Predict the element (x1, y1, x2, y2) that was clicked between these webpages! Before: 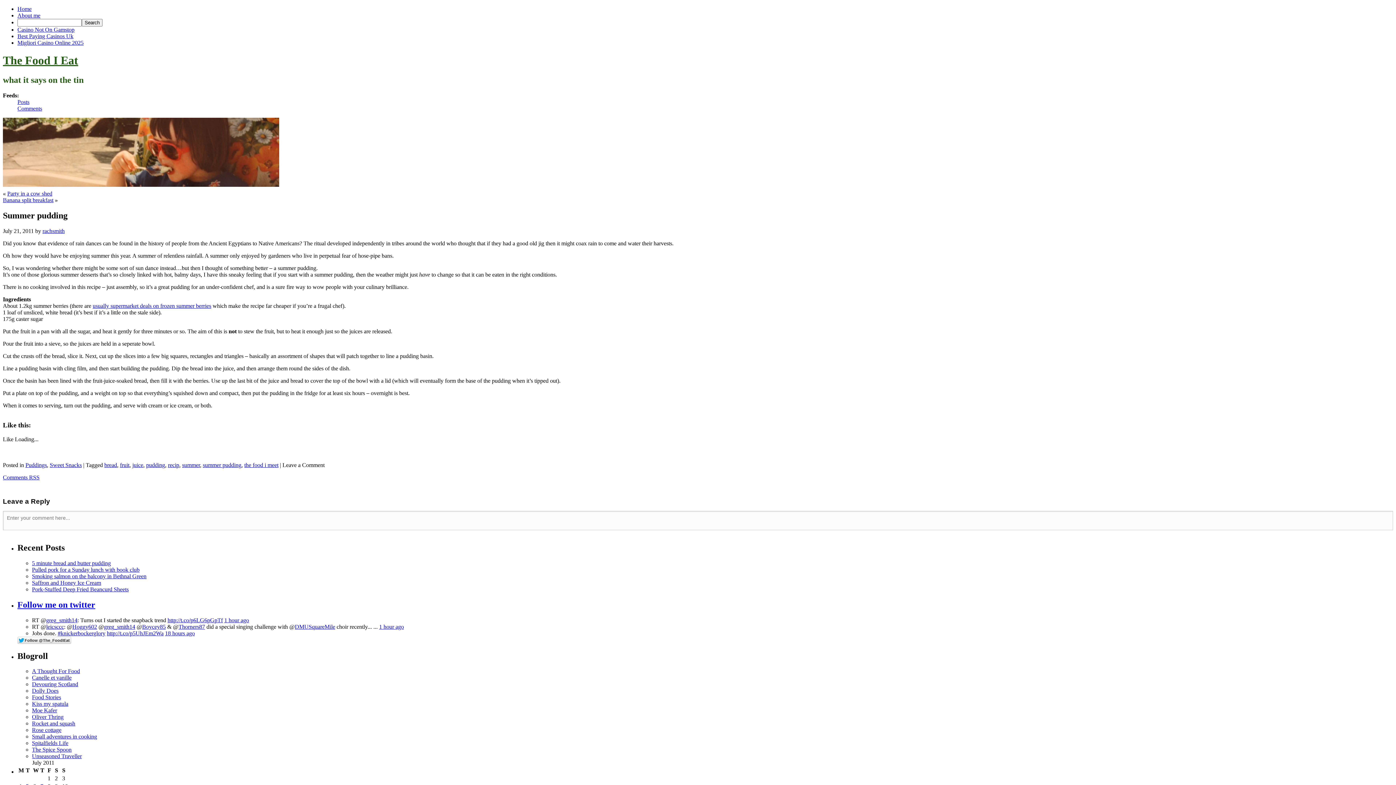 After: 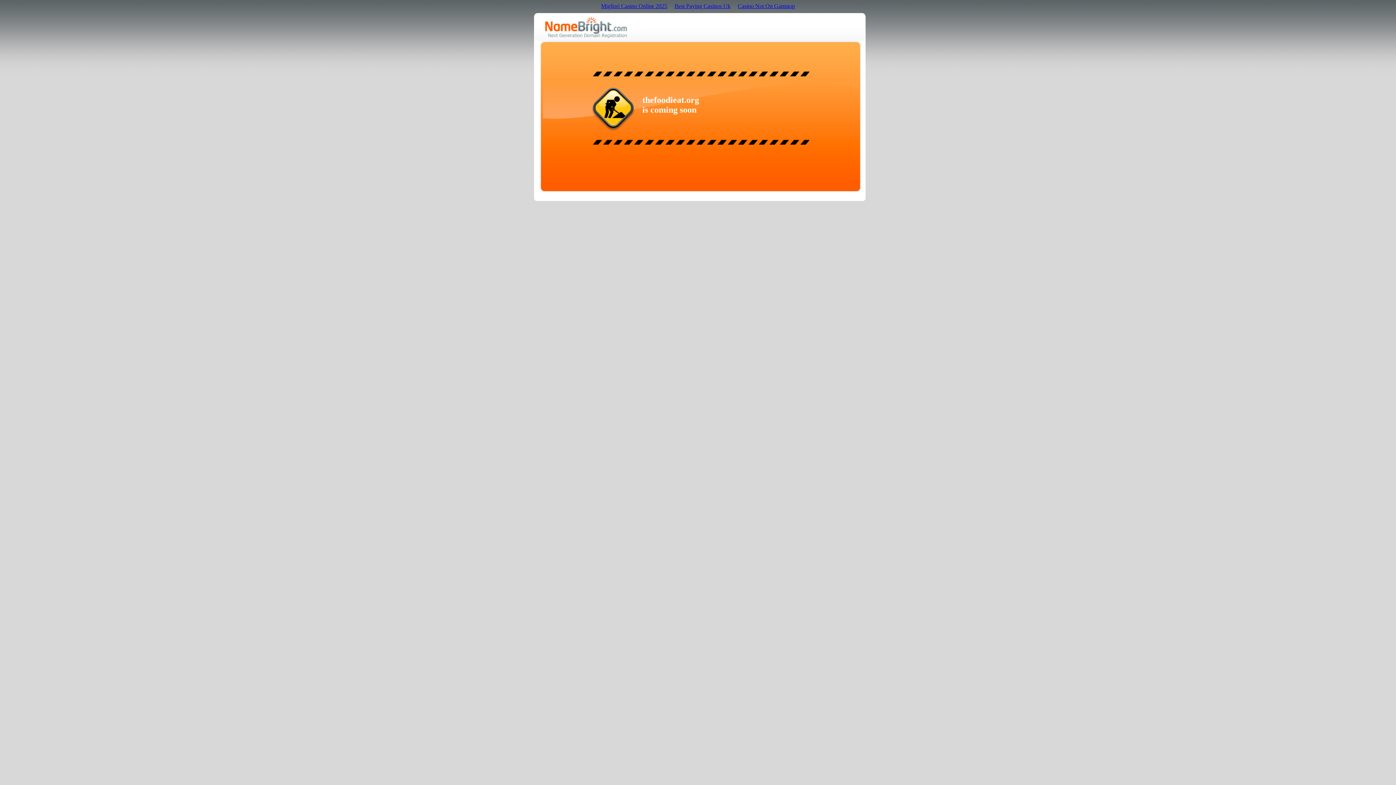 Action: label: bread bbox: (104, 462, 117, 468)